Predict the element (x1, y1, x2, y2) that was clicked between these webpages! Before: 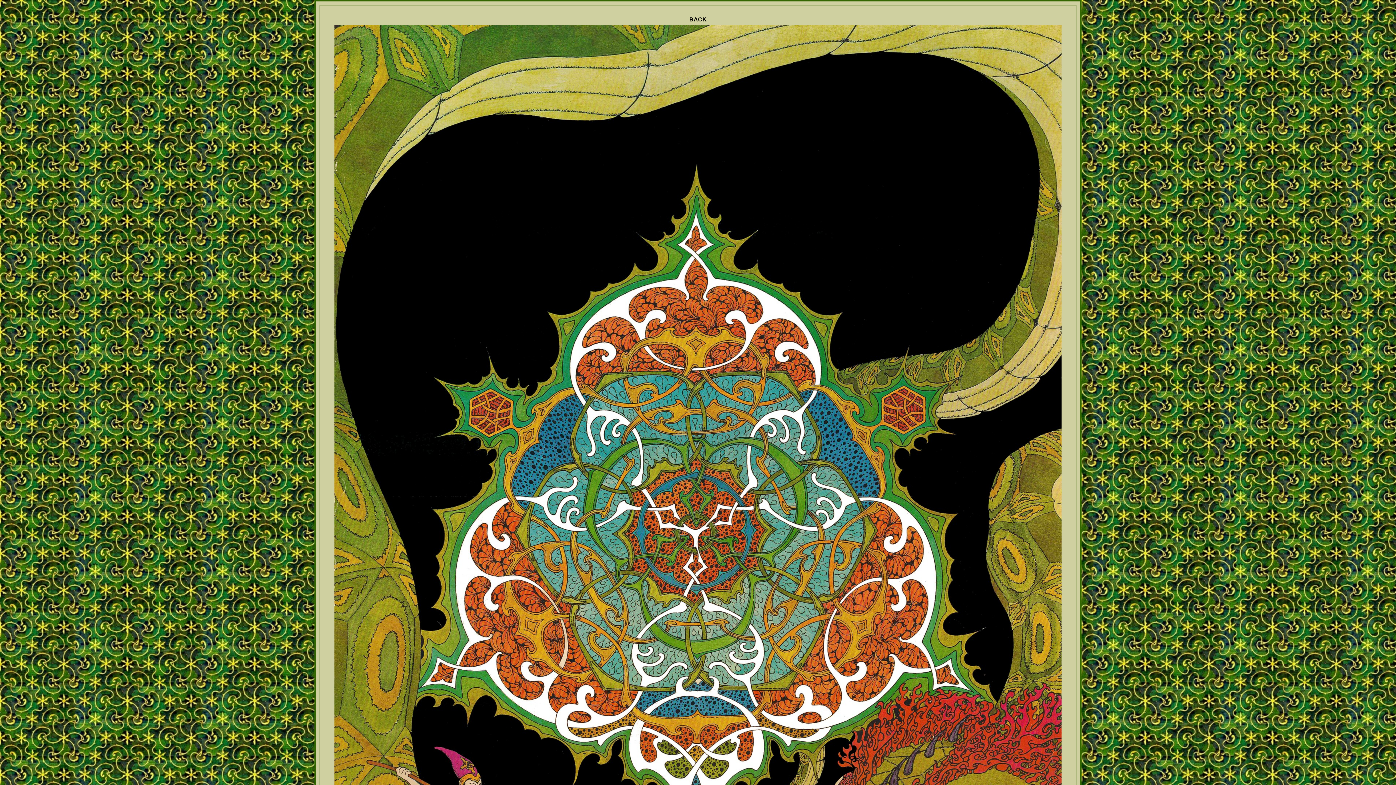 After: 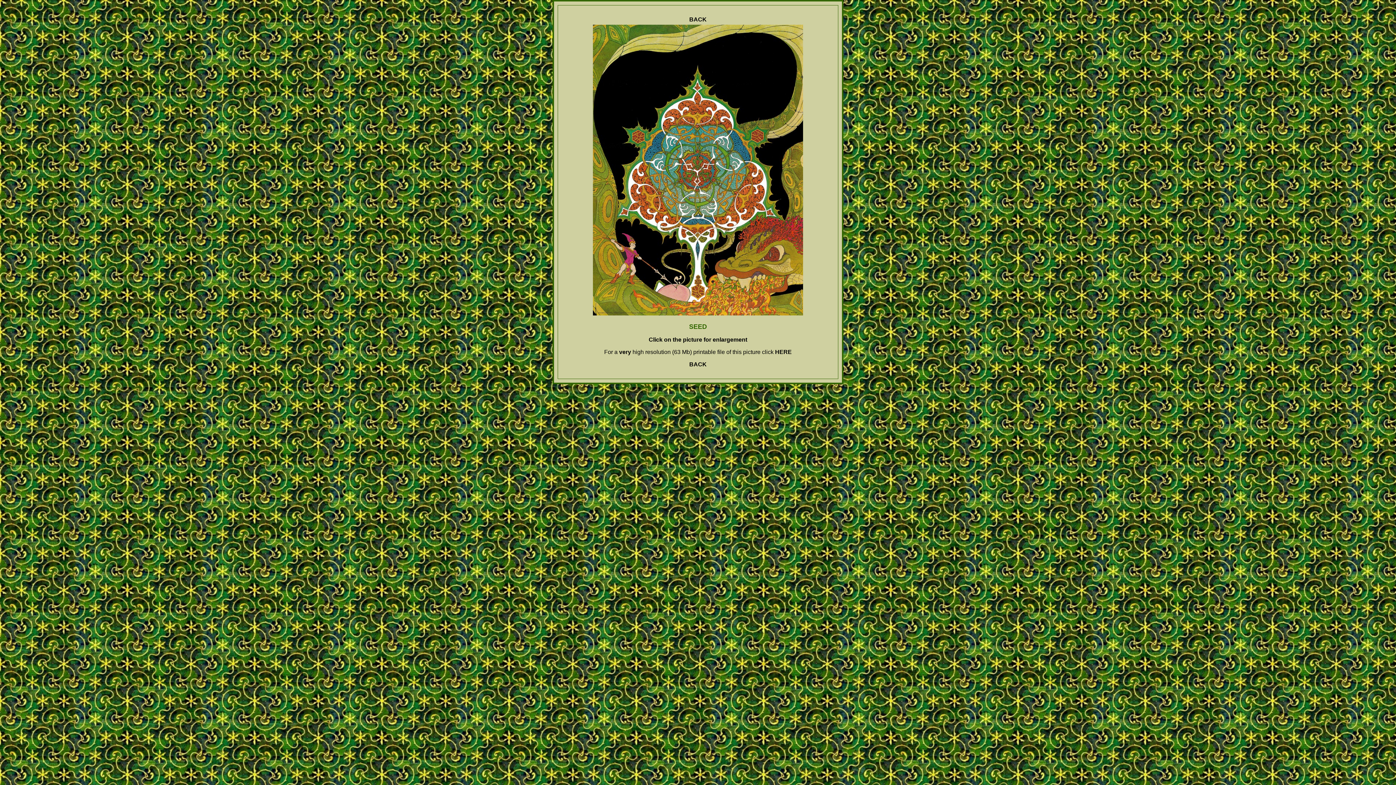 Action: label: BACK bbox: (689, 16, 706, 22)